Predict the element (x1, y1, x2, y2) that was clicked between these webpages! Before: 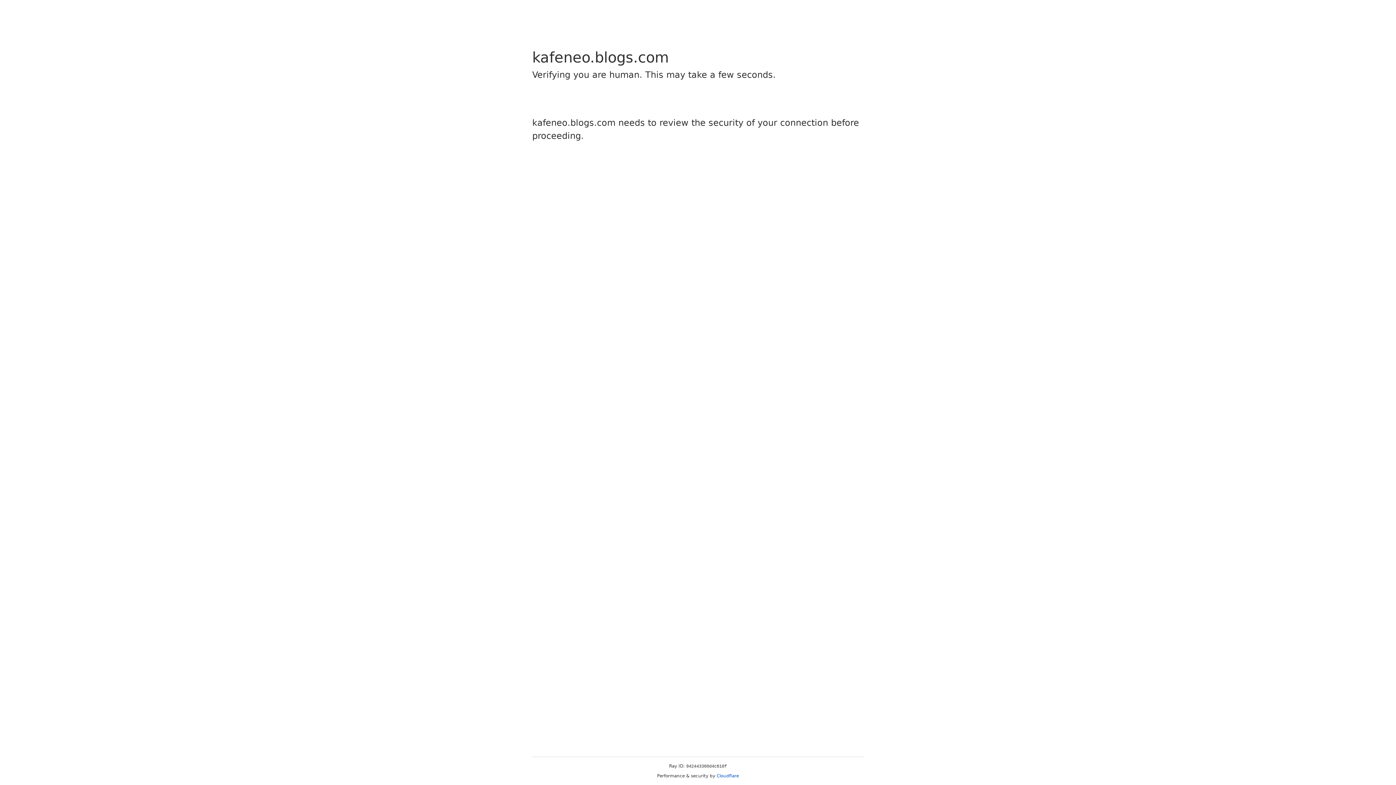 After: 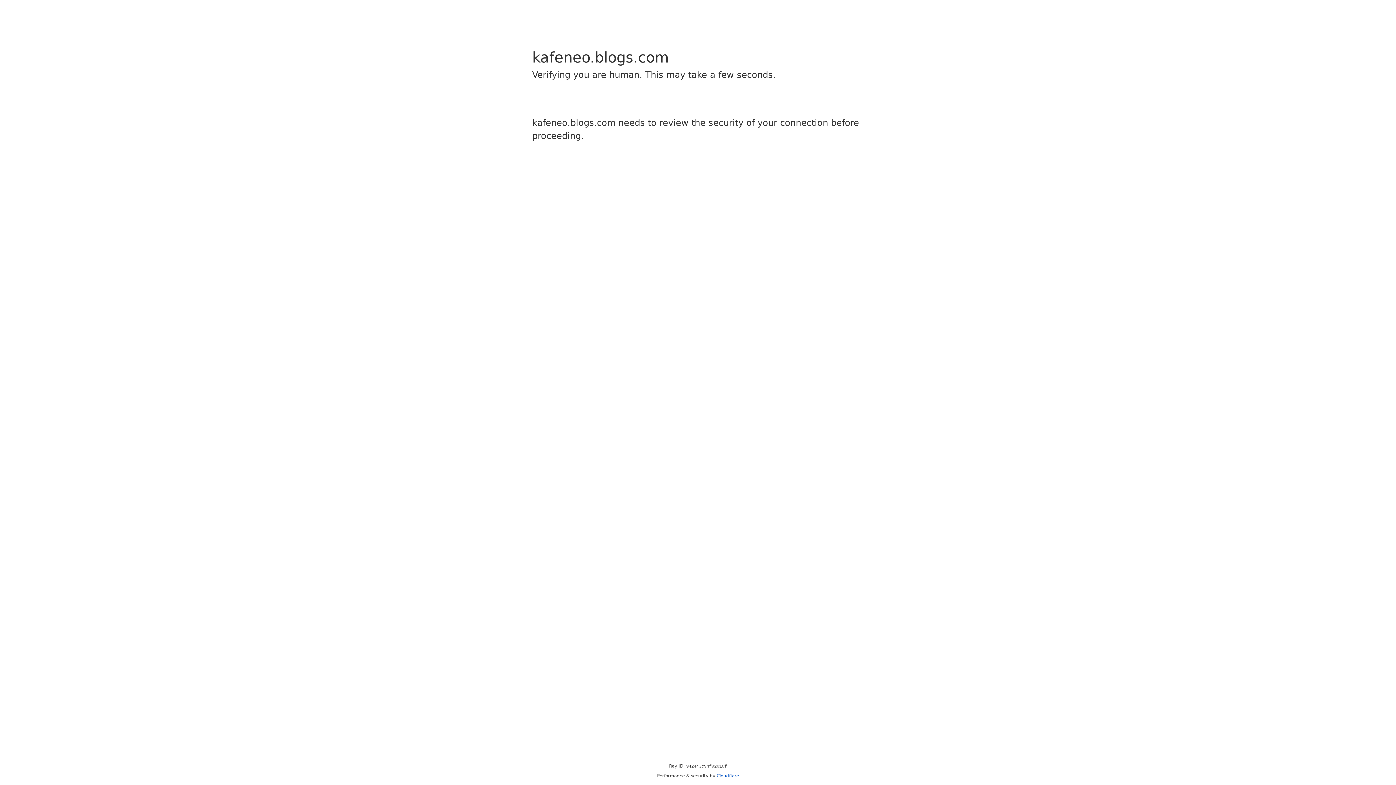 Action: bbox: (716, 773, 739, 778) label: Cloudflare